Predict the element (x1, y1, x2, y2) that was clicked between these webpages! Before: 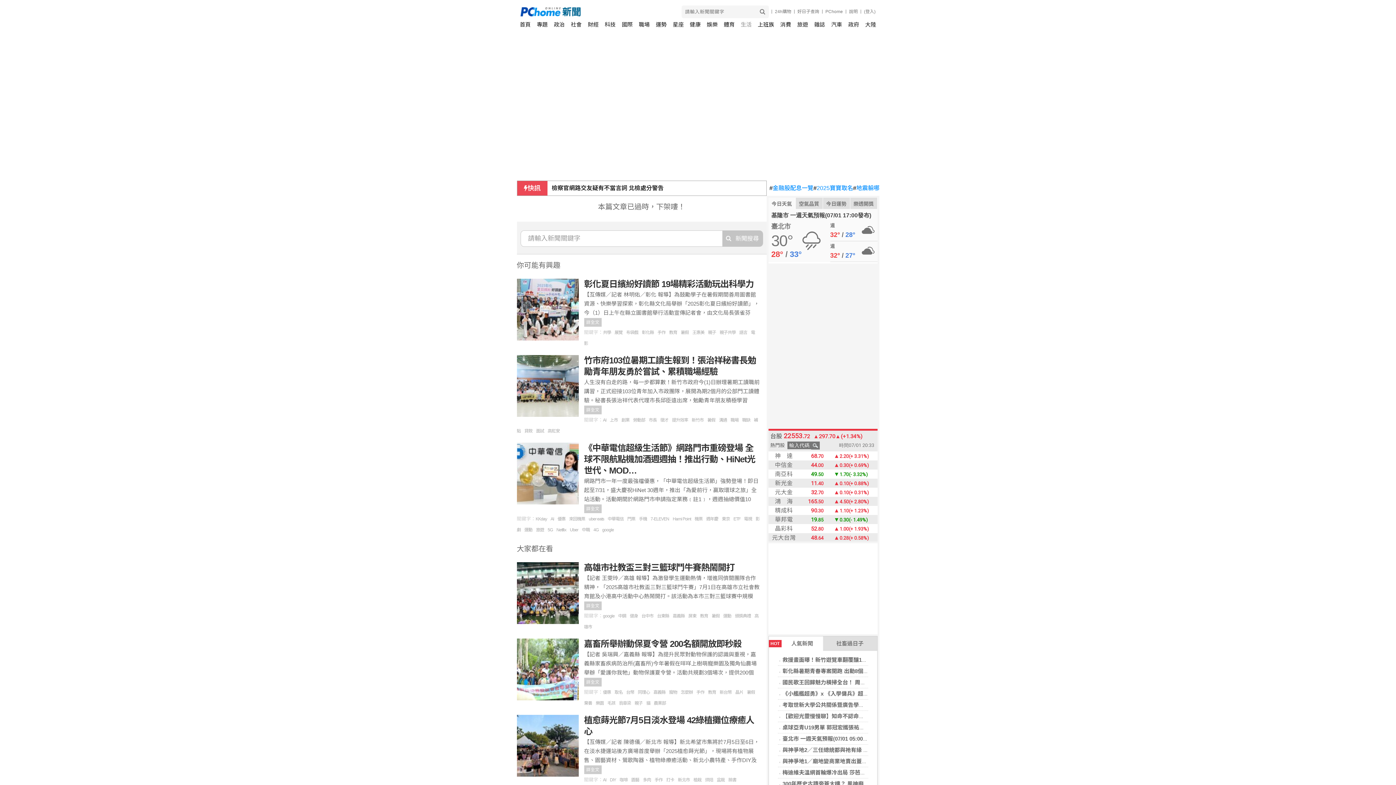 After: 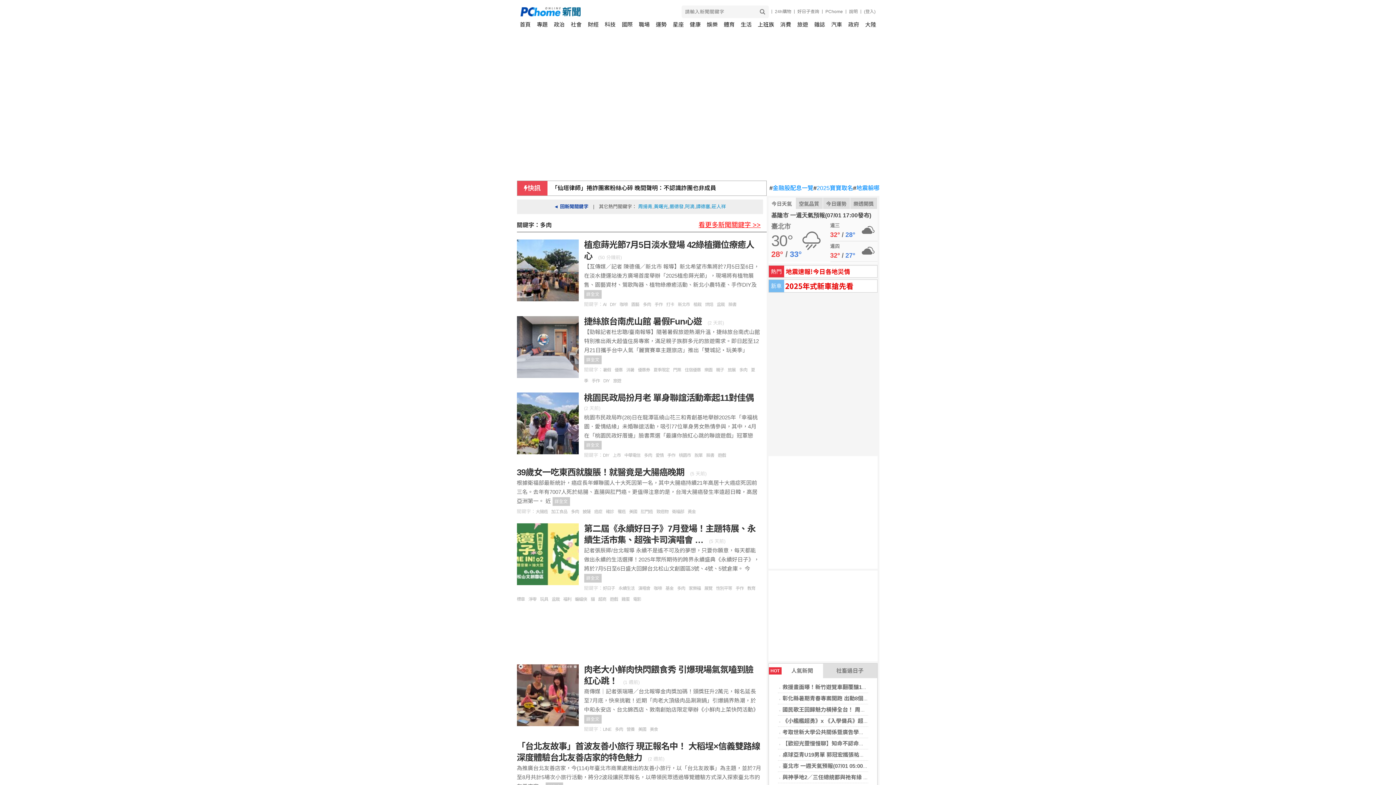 Action: label: 多肉 bbox: (643, 777, 654, 782)